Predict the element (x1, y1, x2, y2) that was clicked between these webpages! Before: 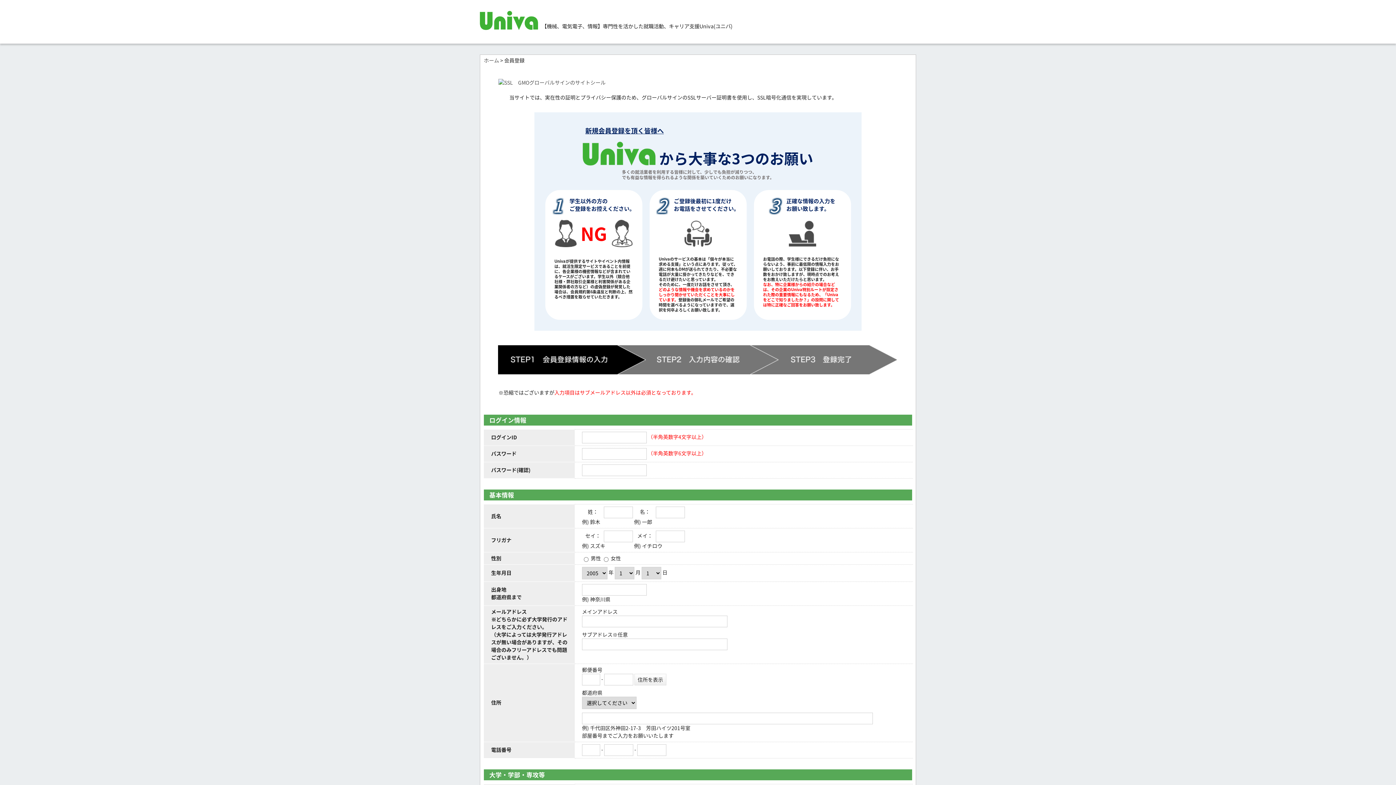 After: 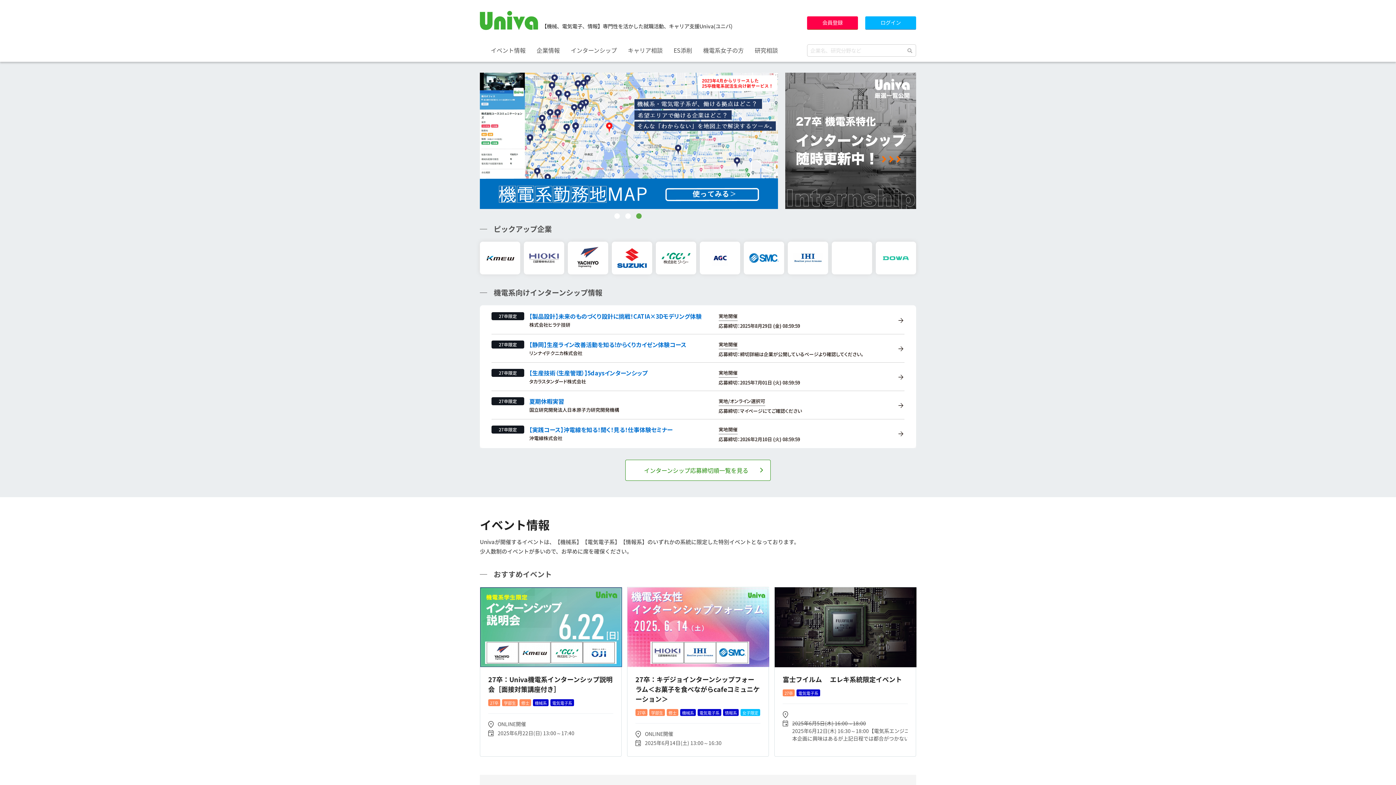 Action: bbox: (480, 21, 538, 30)